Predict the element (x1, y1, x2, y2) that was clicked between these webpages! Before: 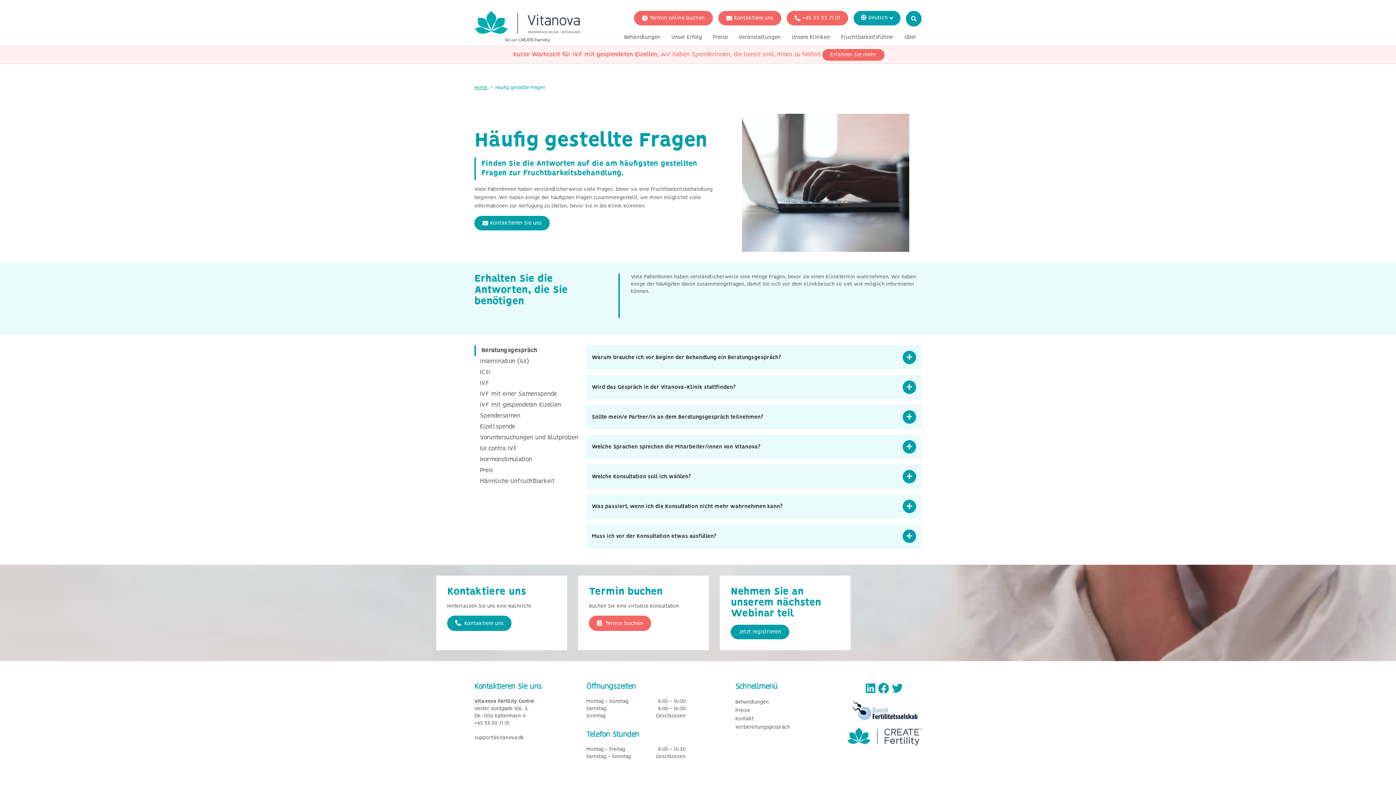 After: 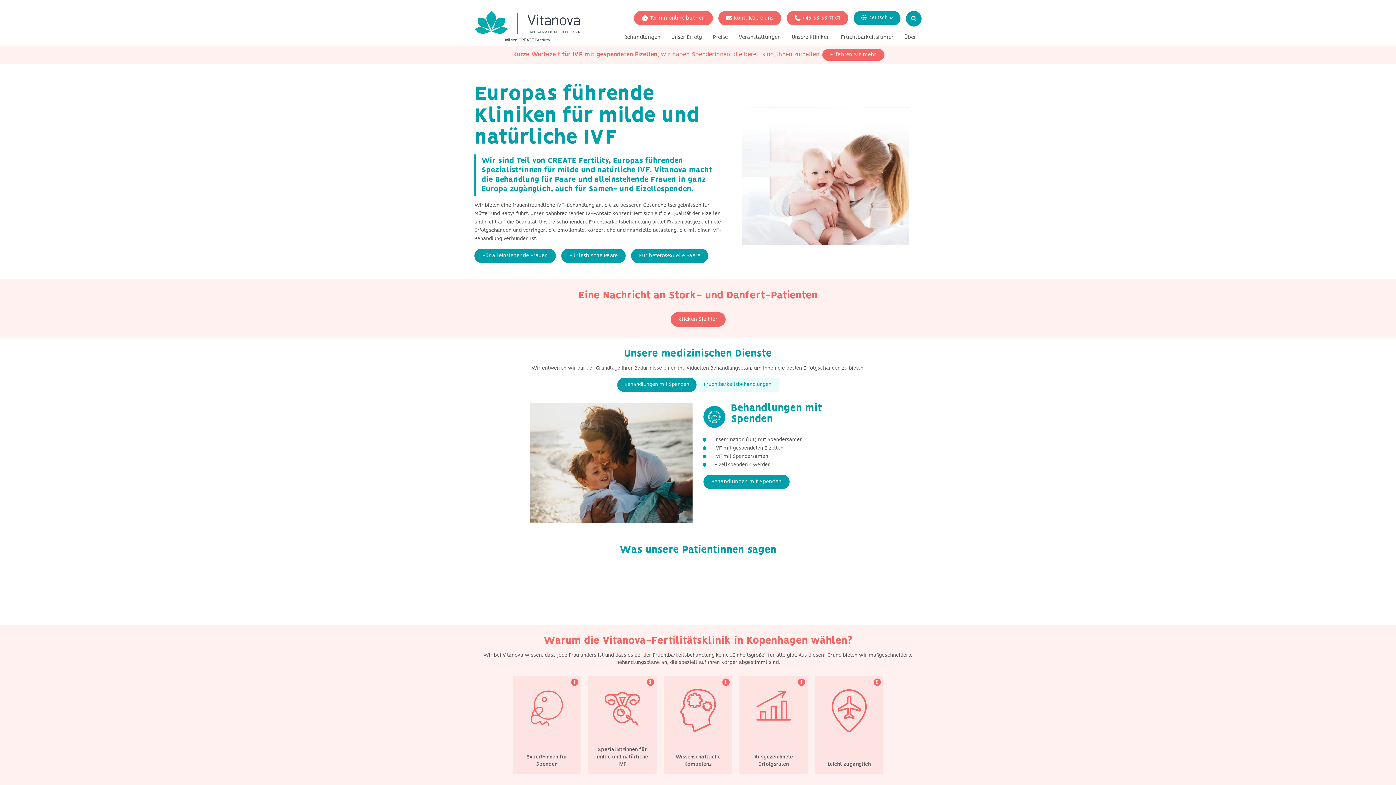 Action: bbox: (474, 10, 580, 42)